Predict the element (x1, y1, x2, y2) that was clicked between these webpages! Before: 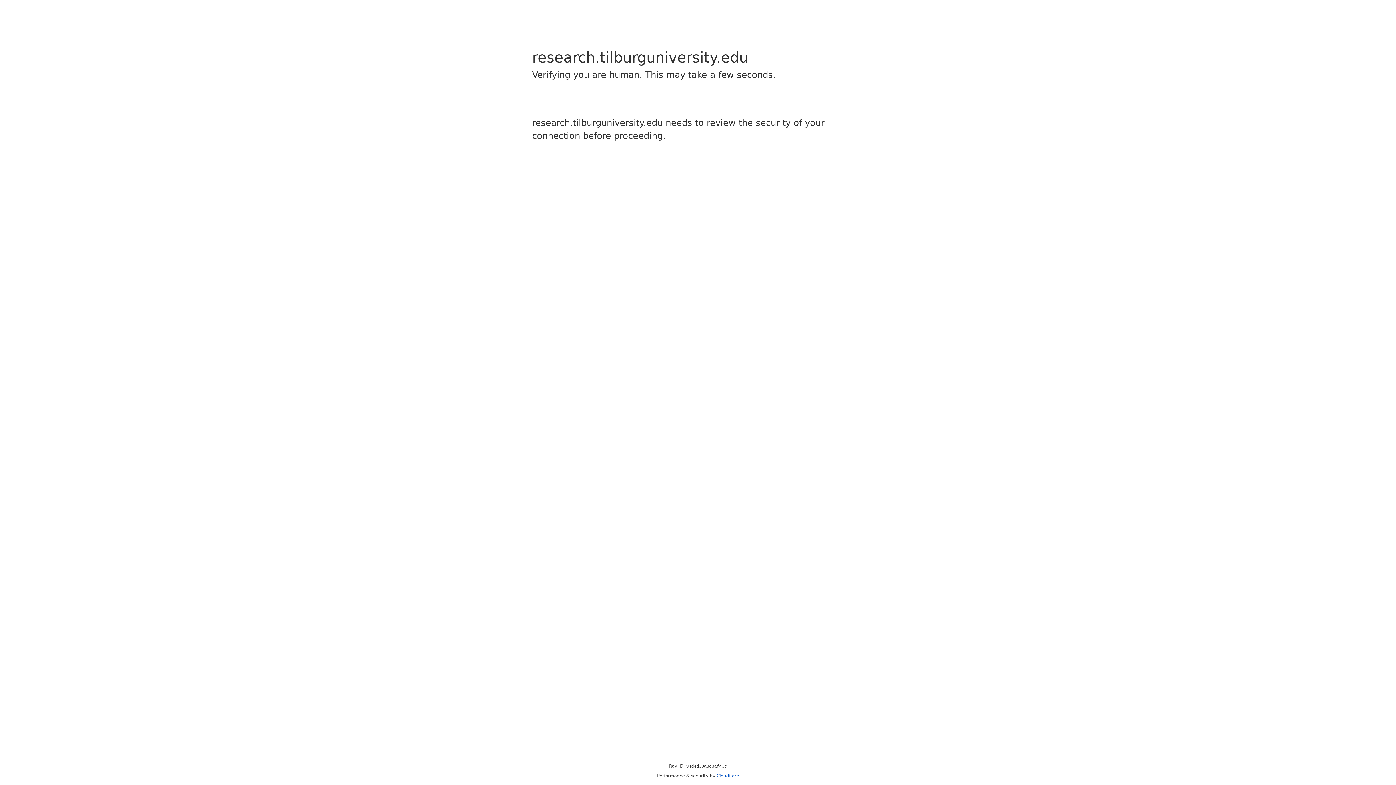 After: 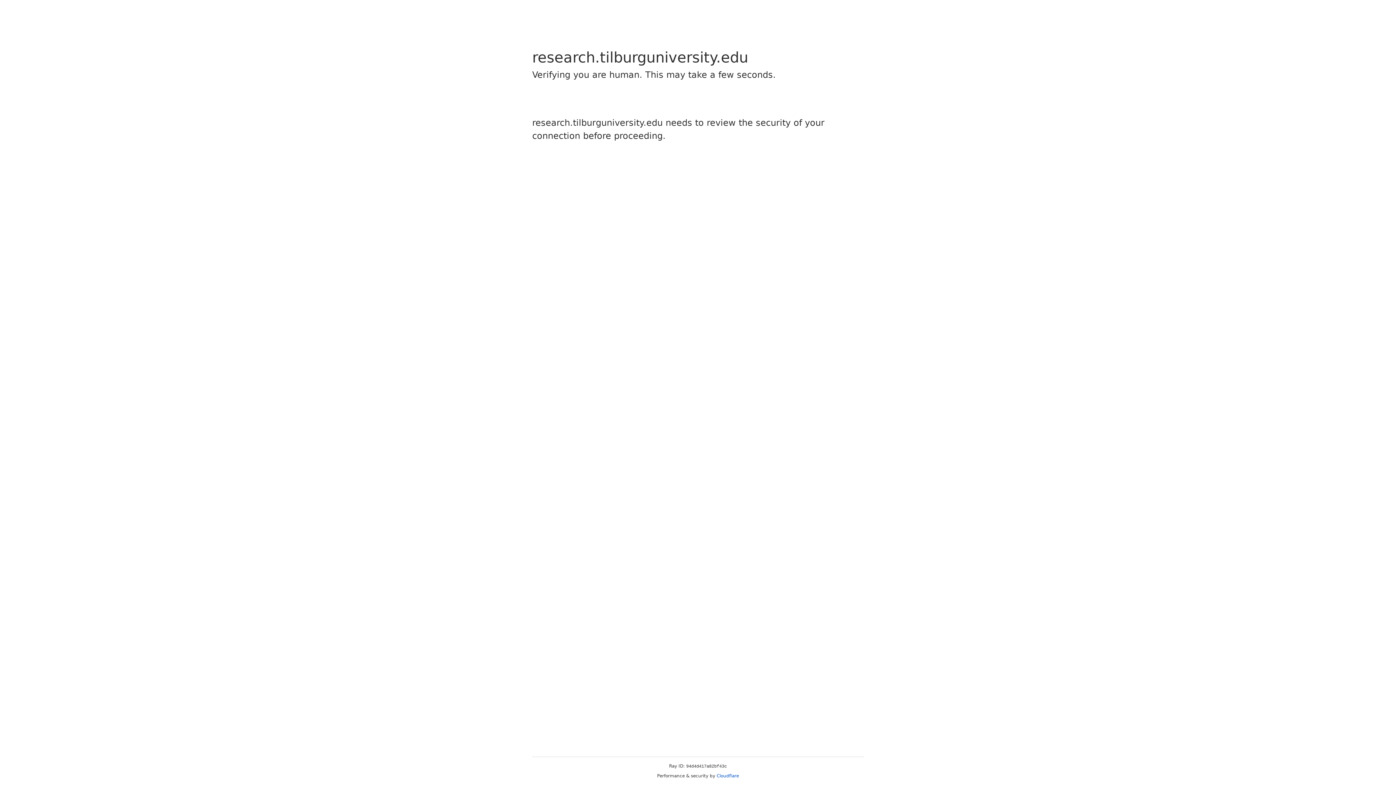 Action: bbox: (716, 773, 739, 778) label: Cloudflare